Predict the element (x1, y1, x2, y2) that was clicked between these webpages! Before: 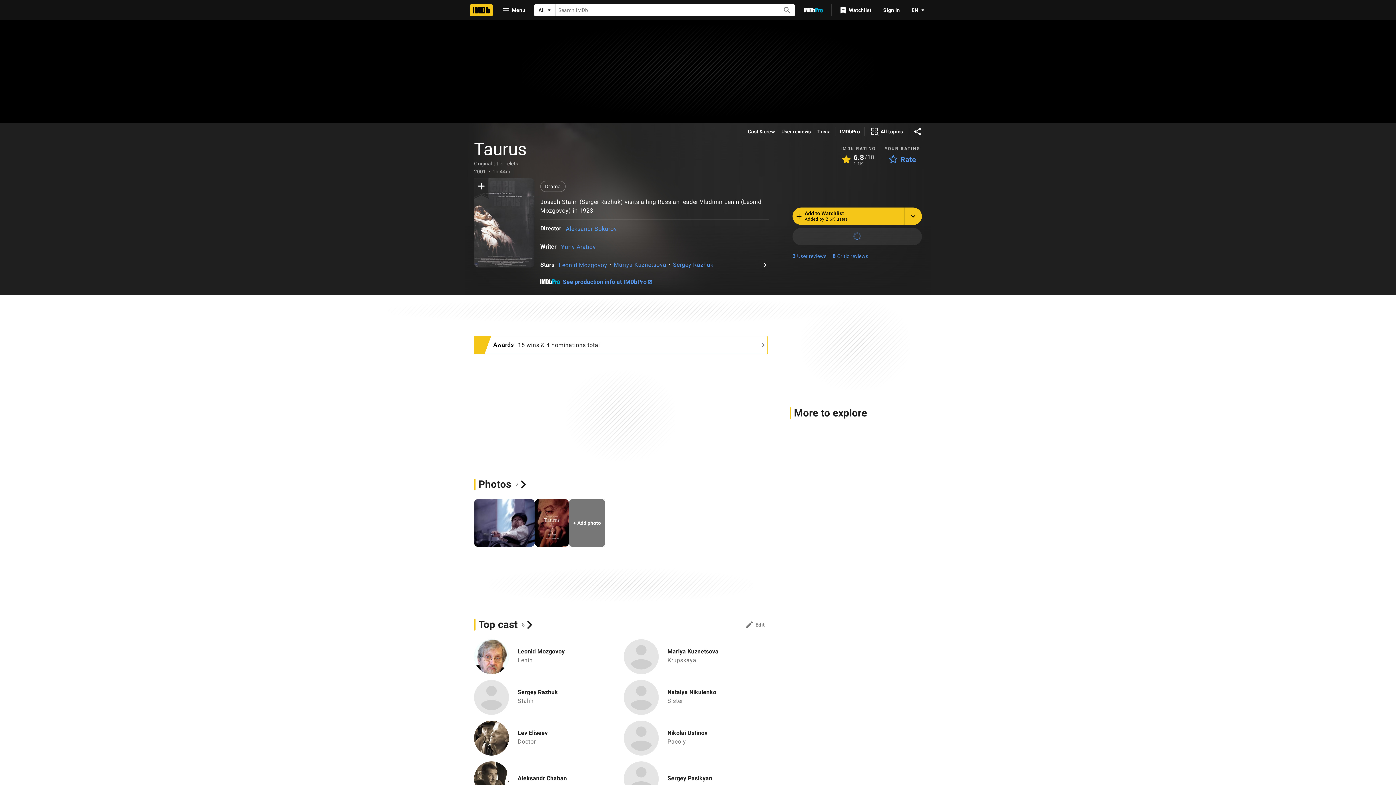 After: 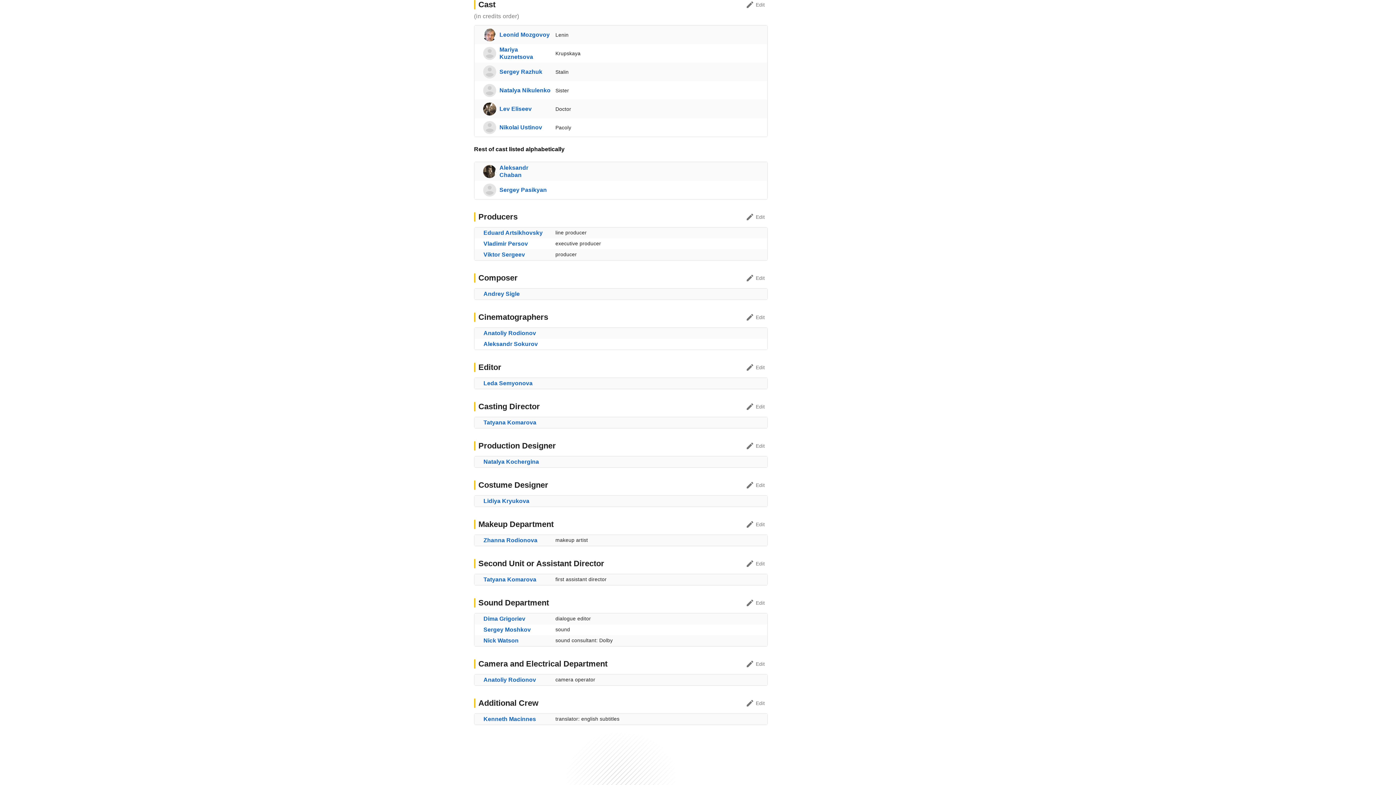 Action: bbox: (540, 260, 558, 269) label: See full cast and crew